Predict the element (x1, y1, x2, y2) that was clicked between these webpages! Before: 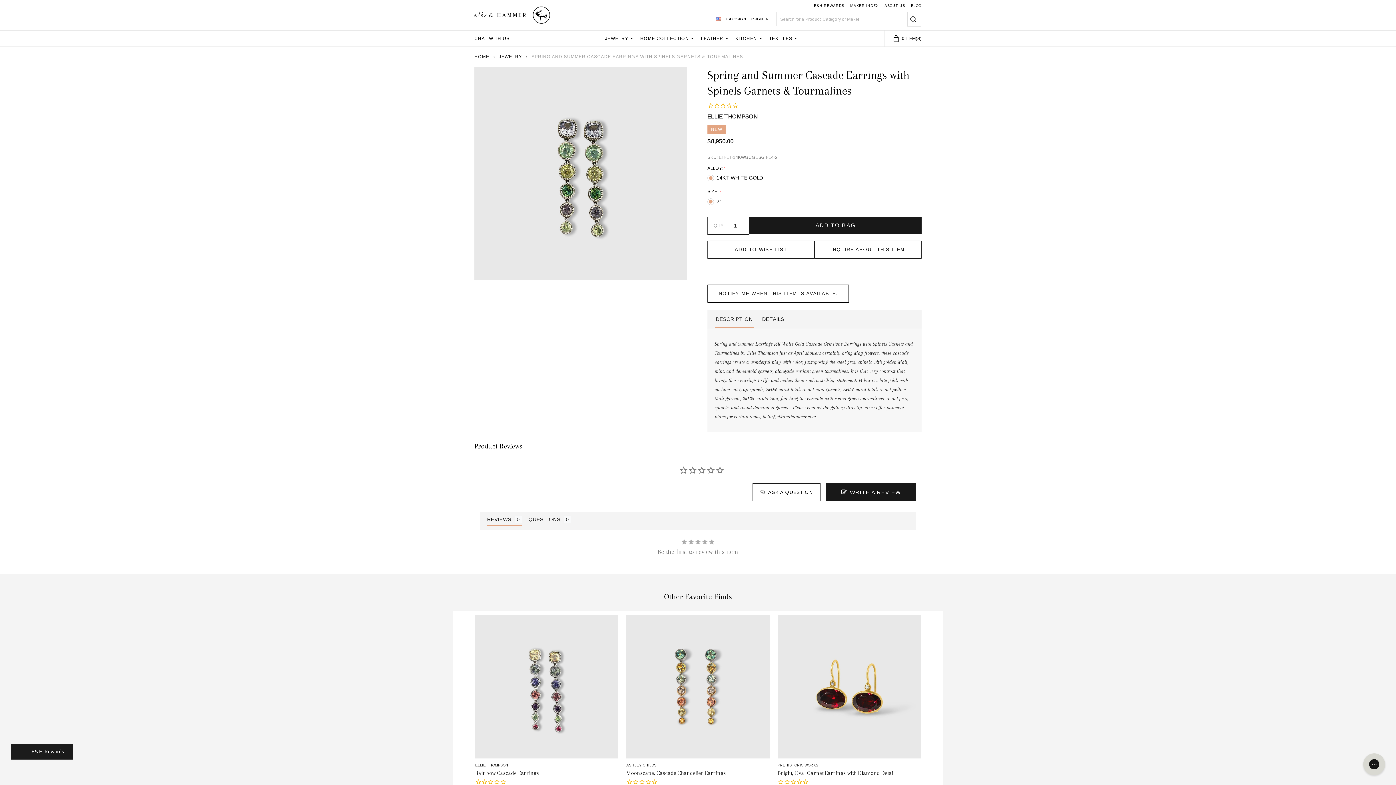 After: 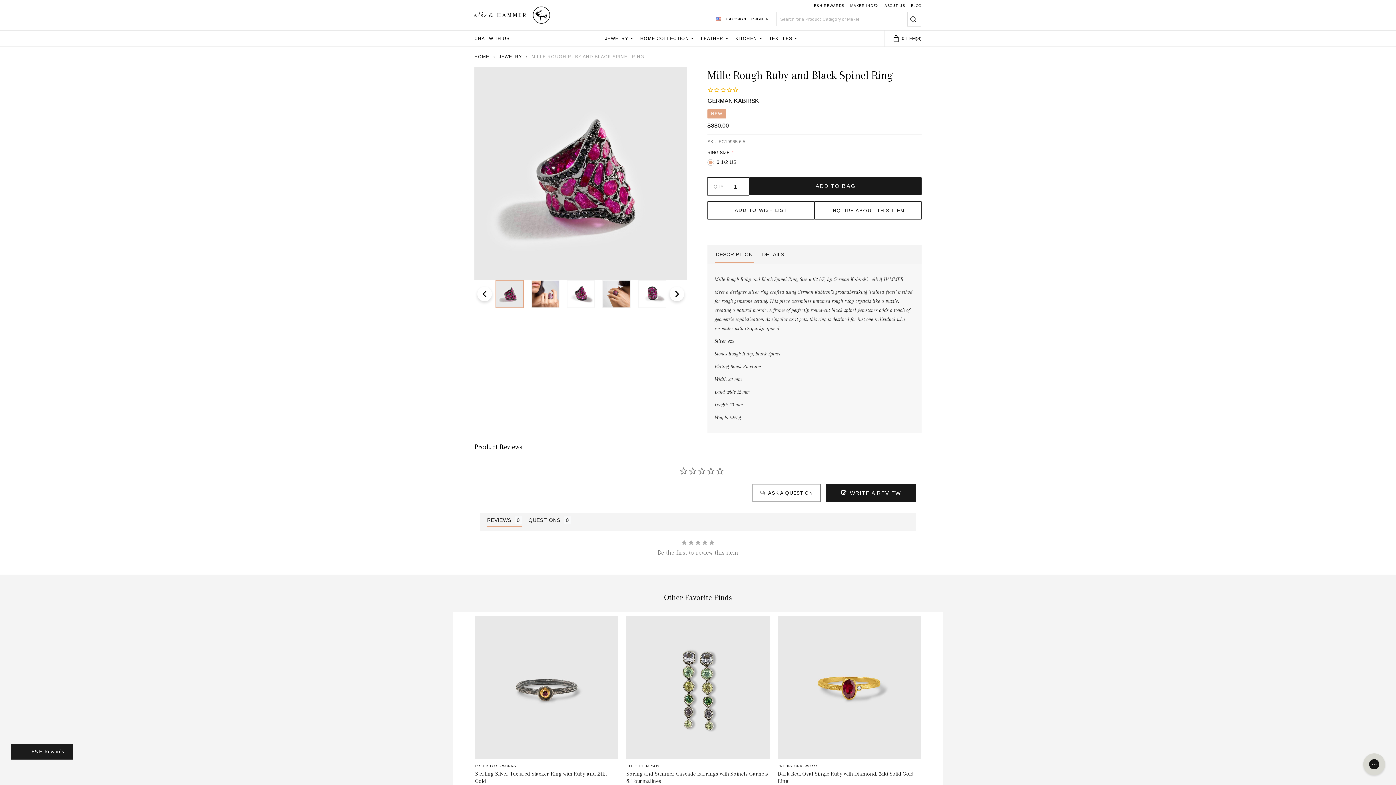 Action: label: Mille Rough Ruby and Black Spinel Ring, $880.00

 bbox: (777, 770, 872, 776)